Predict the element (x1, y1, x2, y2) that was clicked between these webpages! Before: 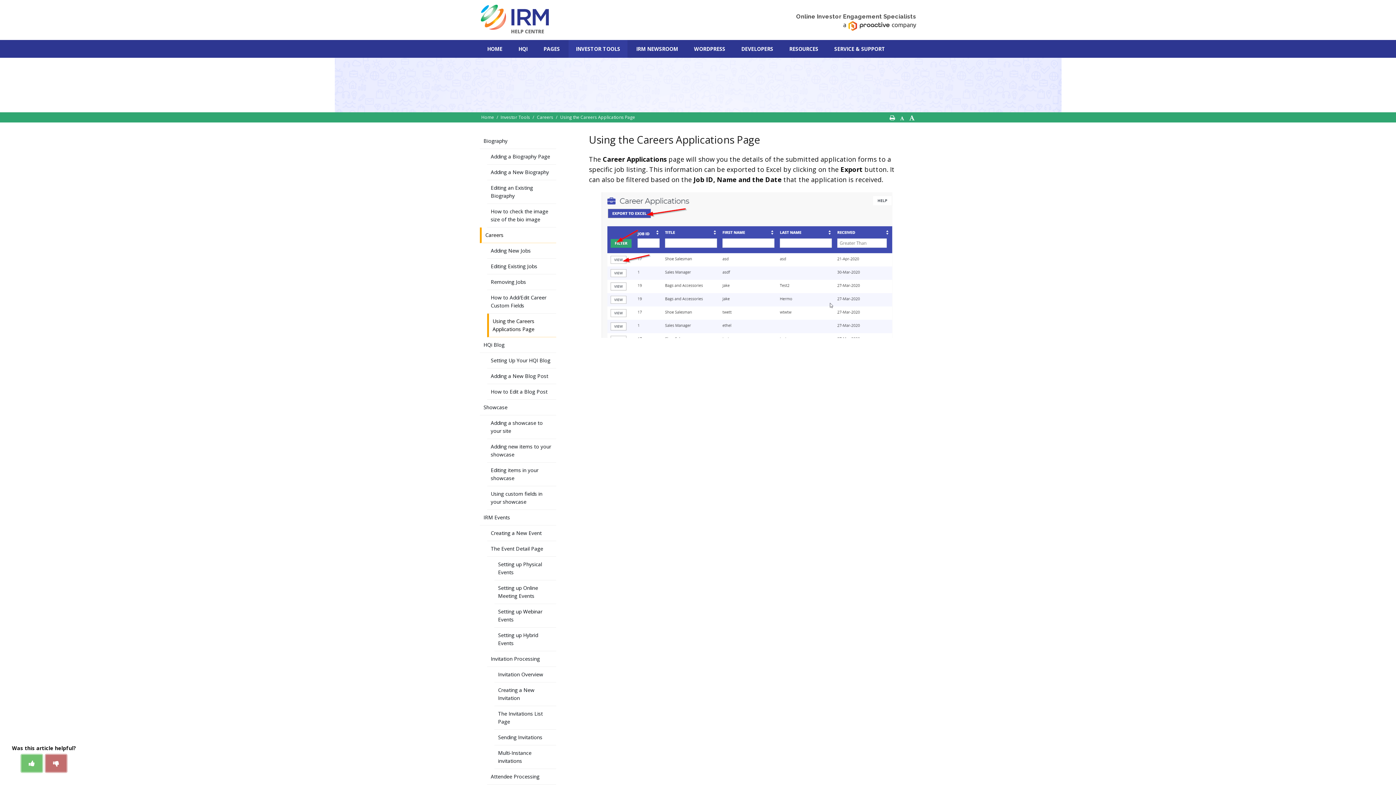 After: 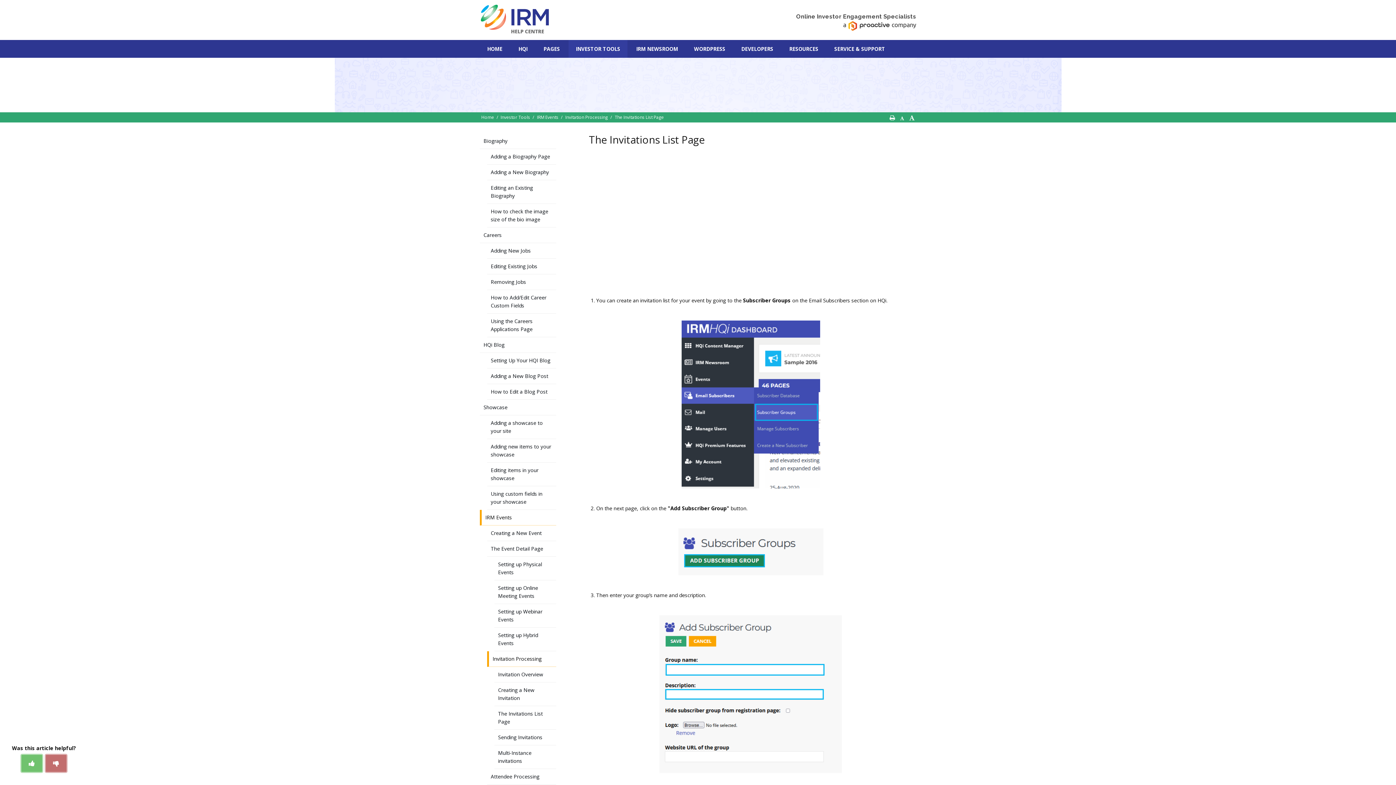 Action: bbox: (494, 706, 556, 730) label: The Invitations List Page